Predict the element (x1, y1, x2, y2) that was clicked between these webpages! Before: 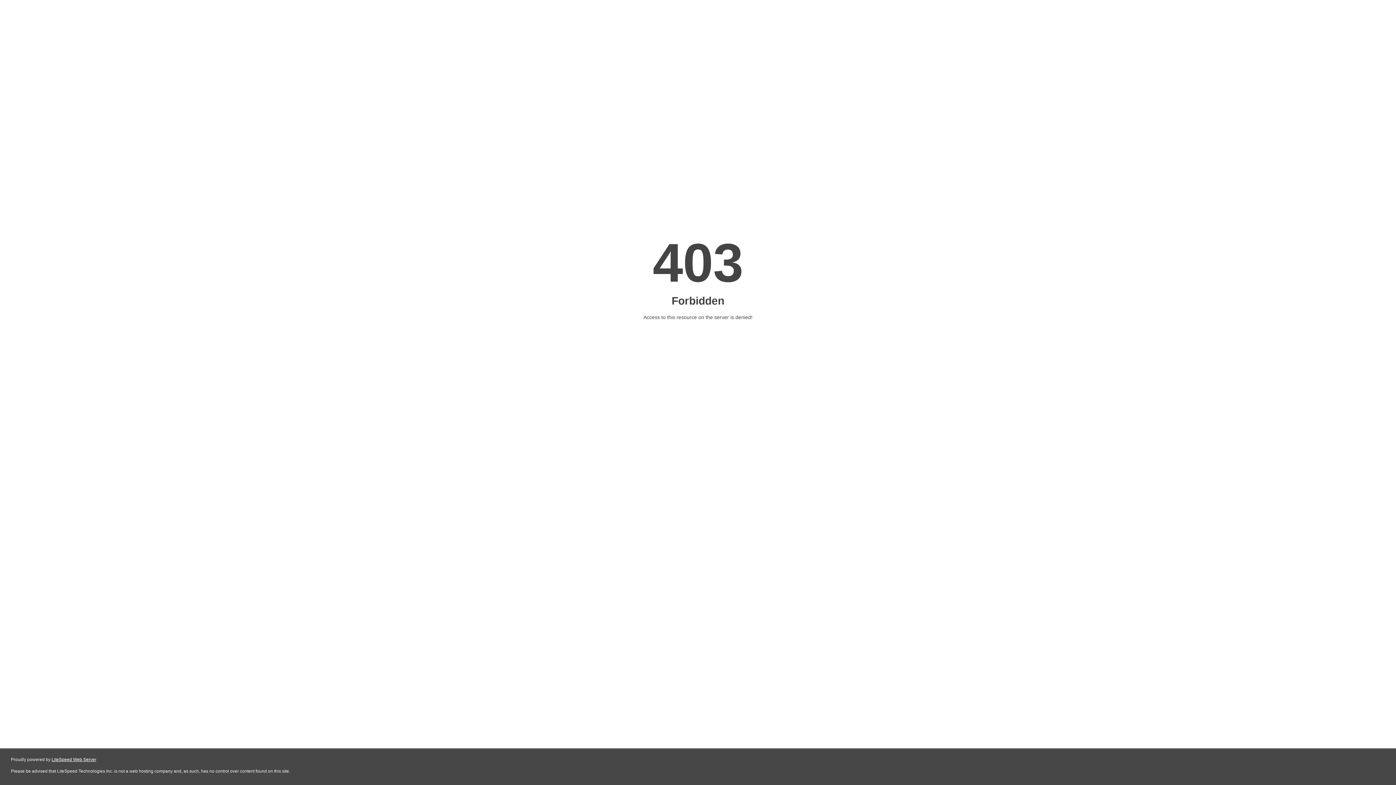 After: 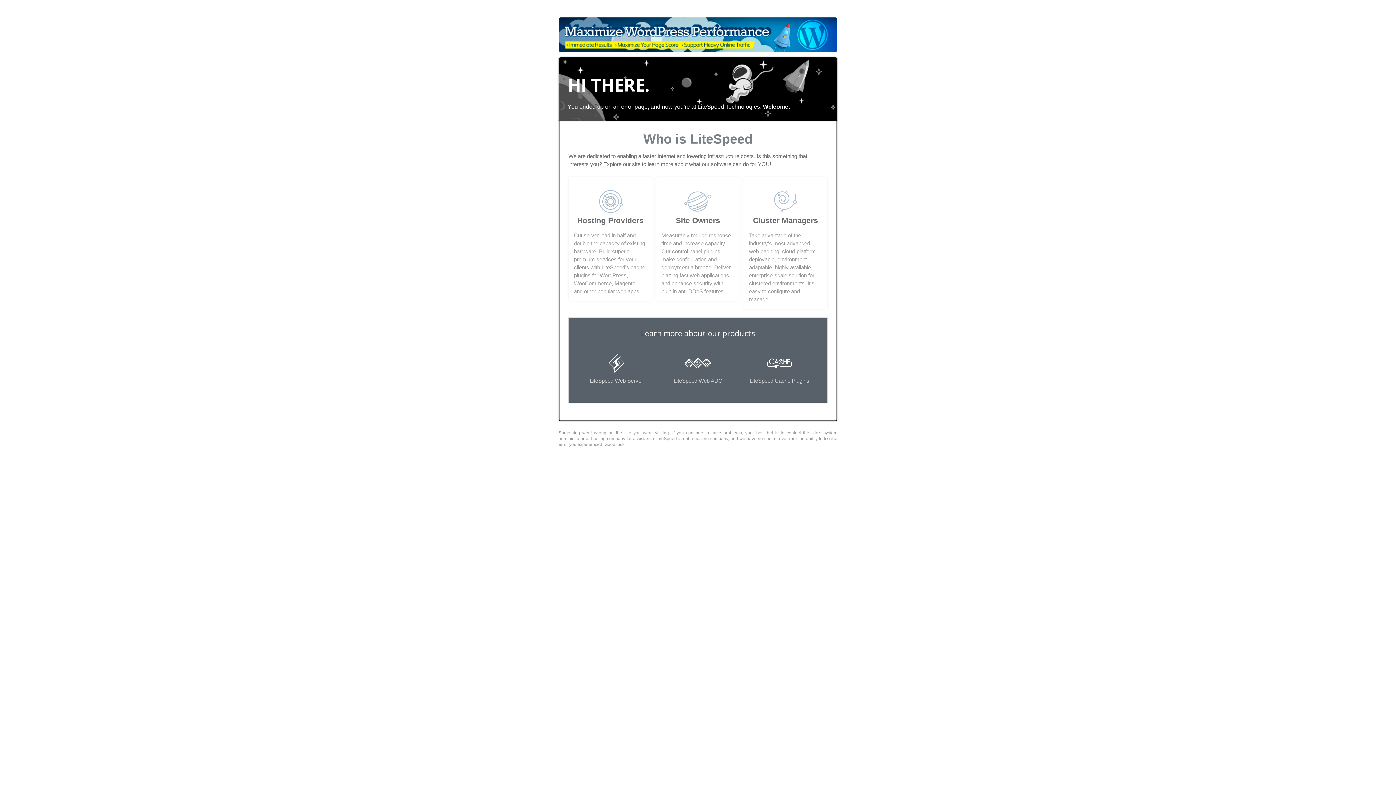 Action: bbox: (51, 757, 96, 762) label: LiteSpeed Web Server